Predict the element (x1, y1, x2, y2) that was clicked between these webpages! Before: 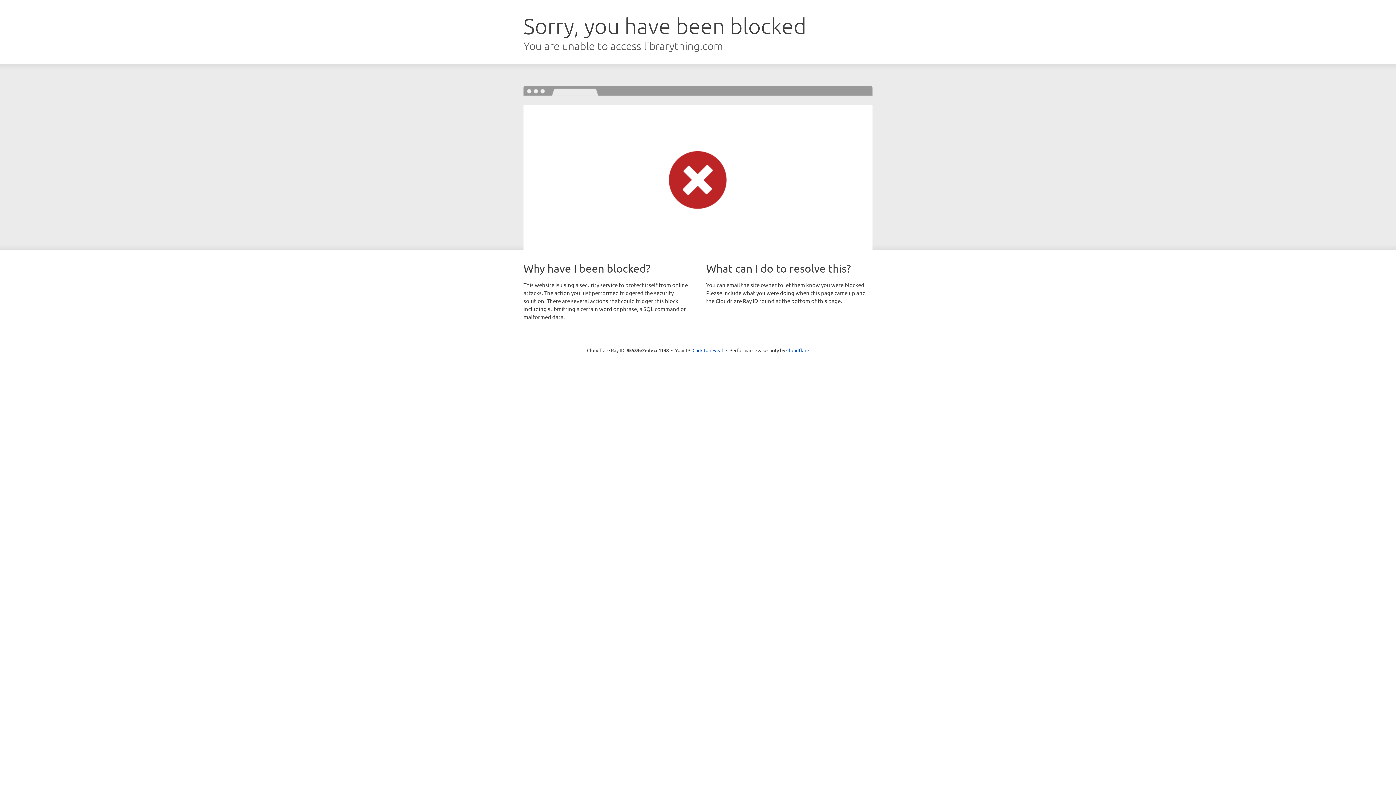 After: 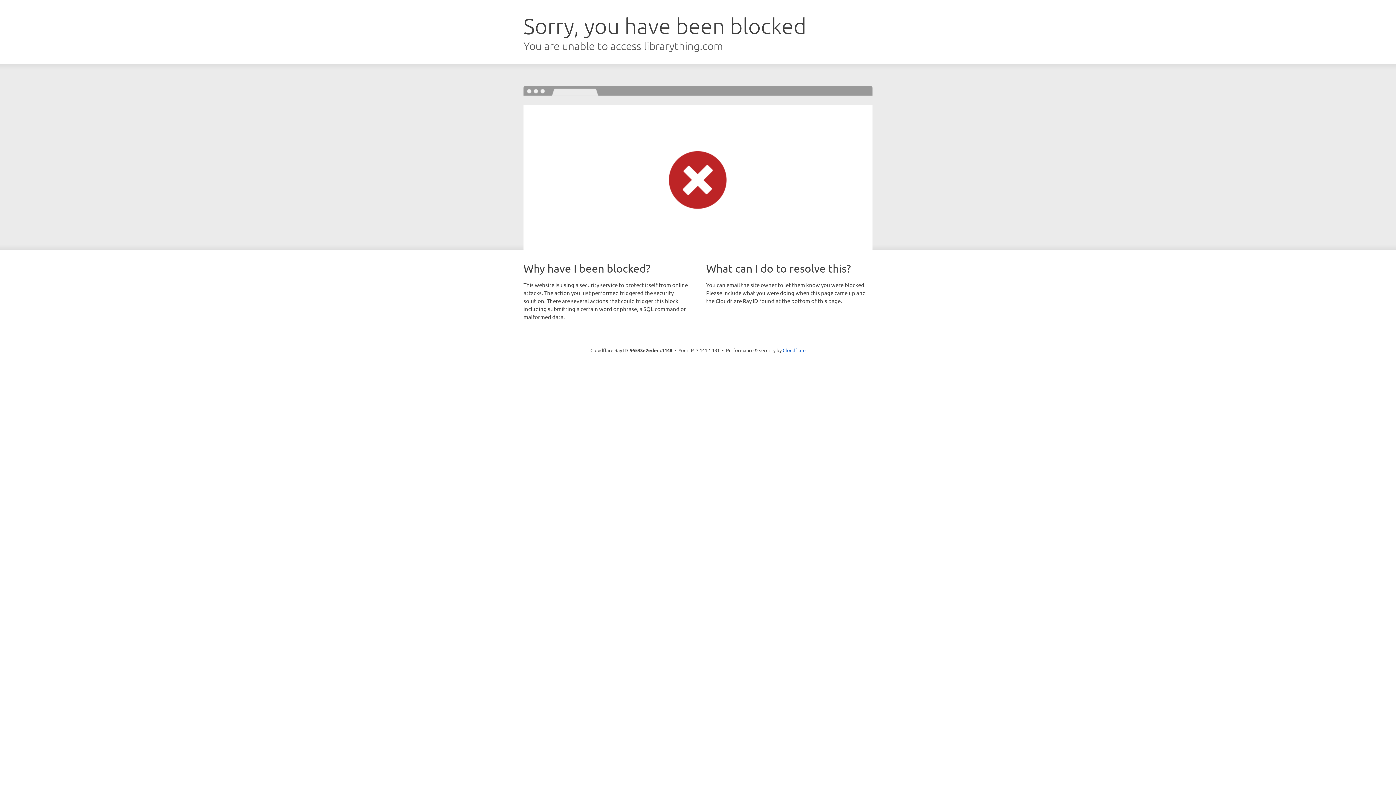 Action: bbox: (692, 346, 723, 353) label: Click to reveal